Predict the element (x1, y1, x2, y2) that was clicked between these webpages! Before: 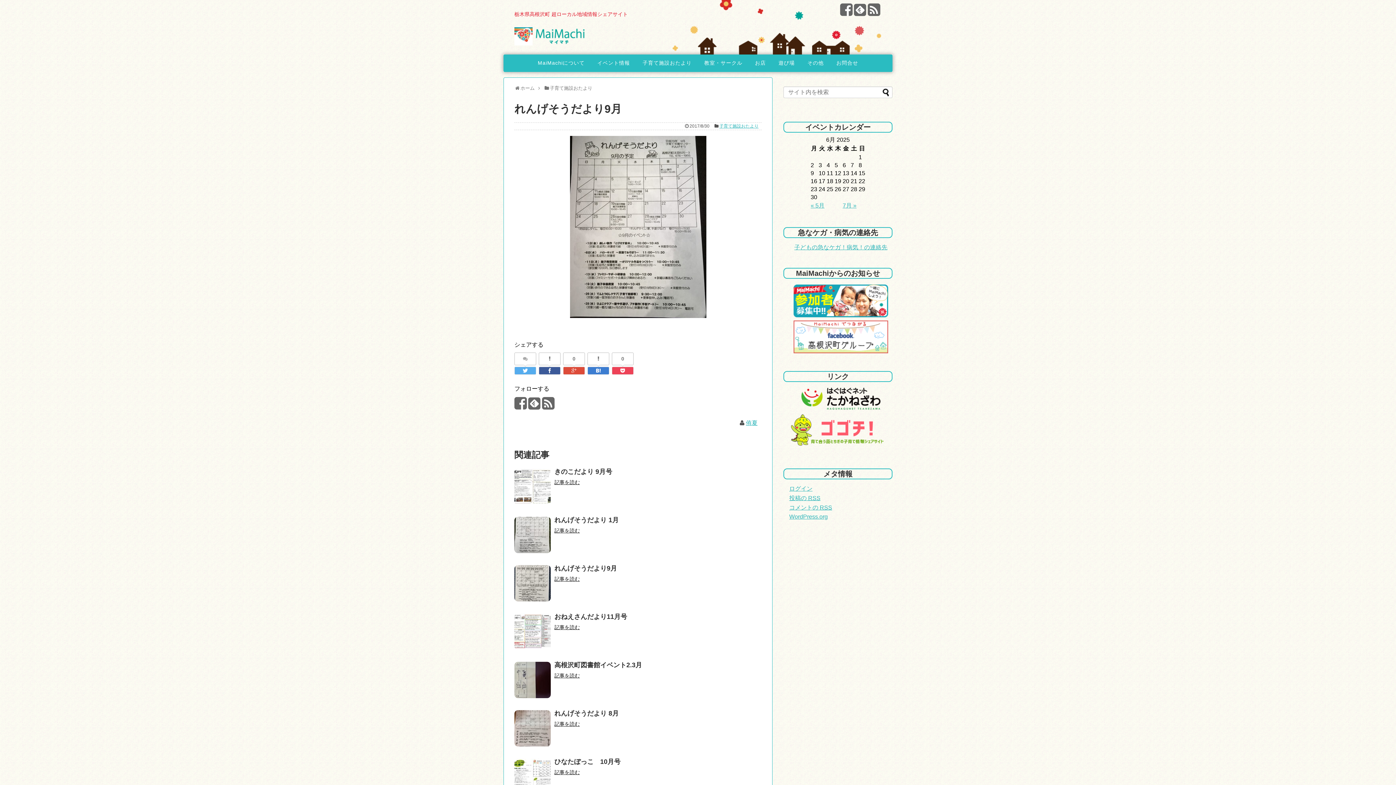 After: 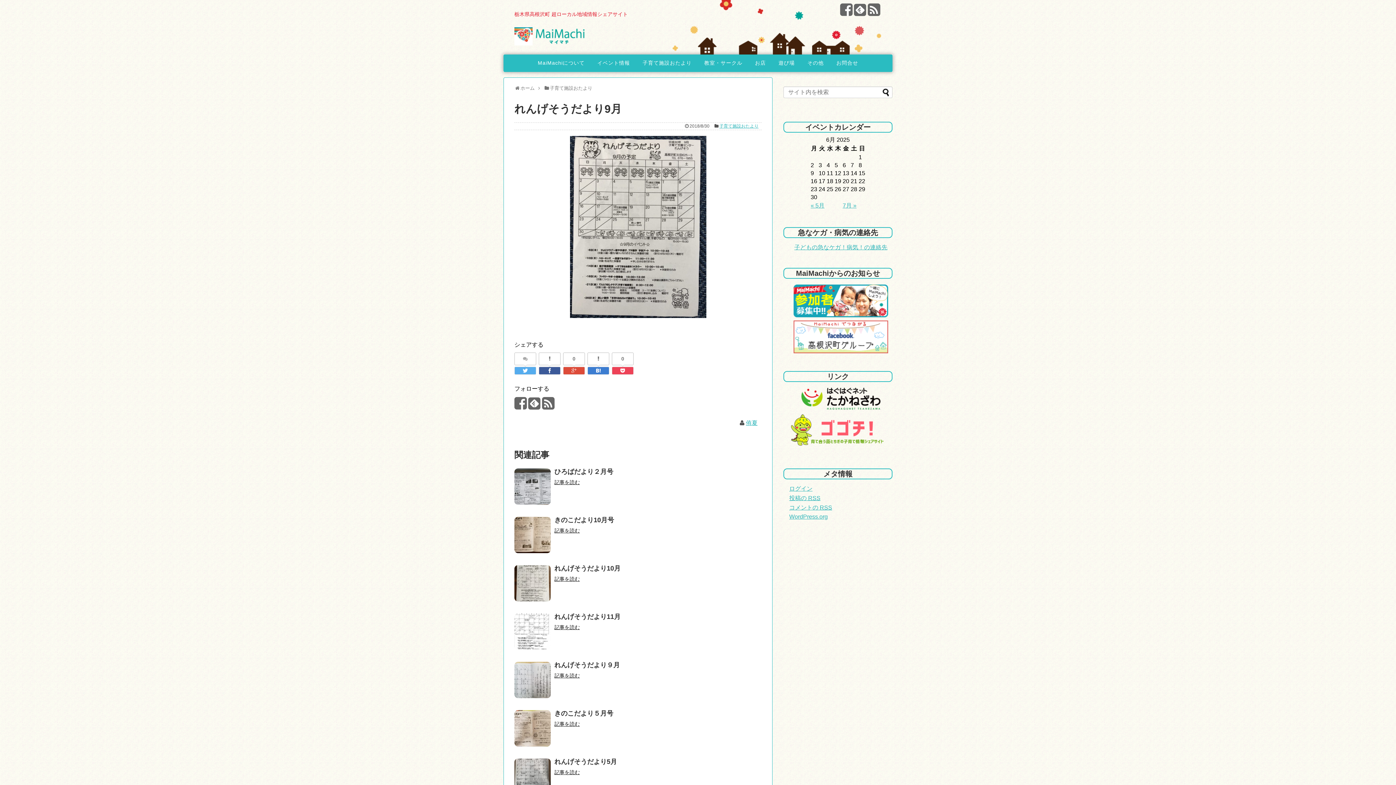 Action: label: れんげそうだより9月 bbox: (554, 565, 617, 572)